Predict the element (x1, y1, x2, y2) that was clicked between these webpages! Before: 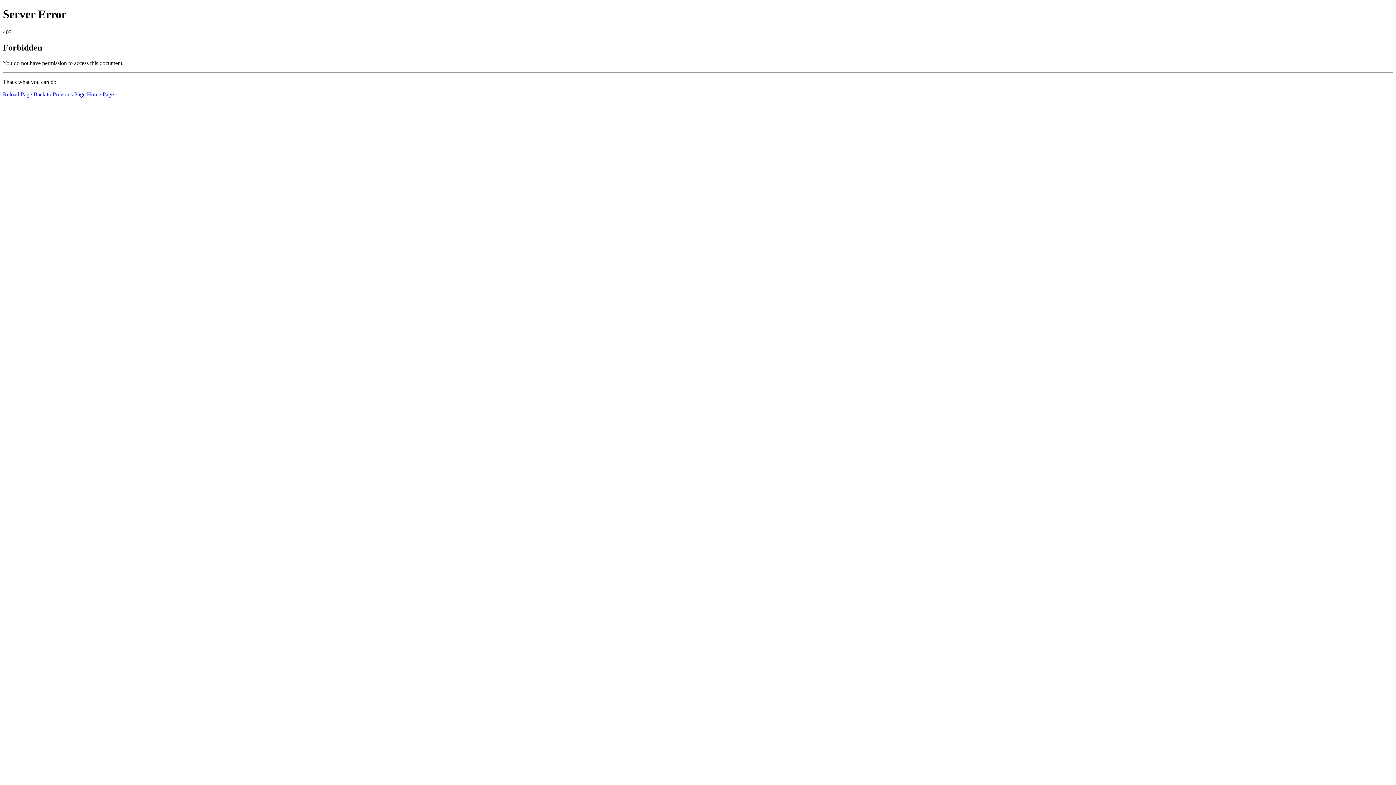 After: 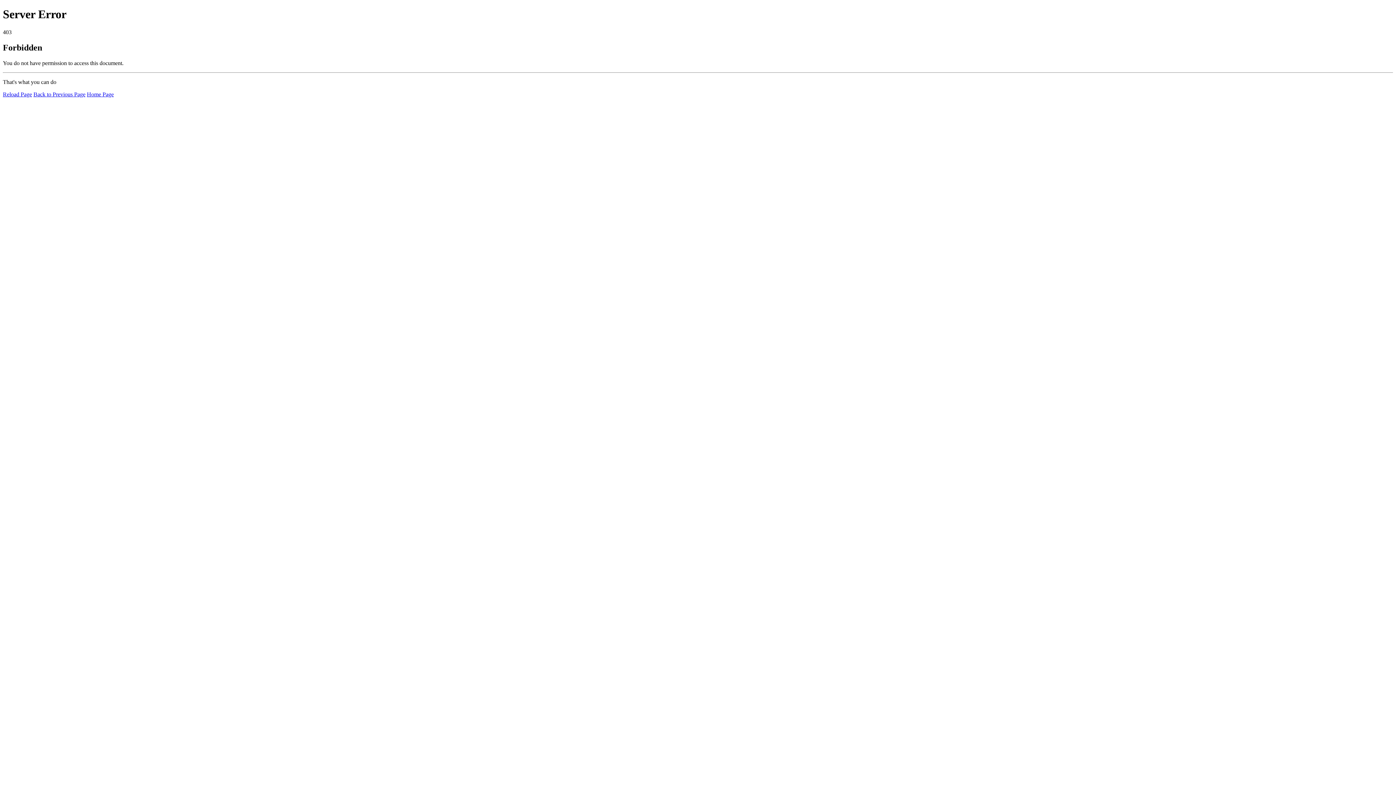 Action: bbox: (2, 91, 32, 97) label: Reload Page